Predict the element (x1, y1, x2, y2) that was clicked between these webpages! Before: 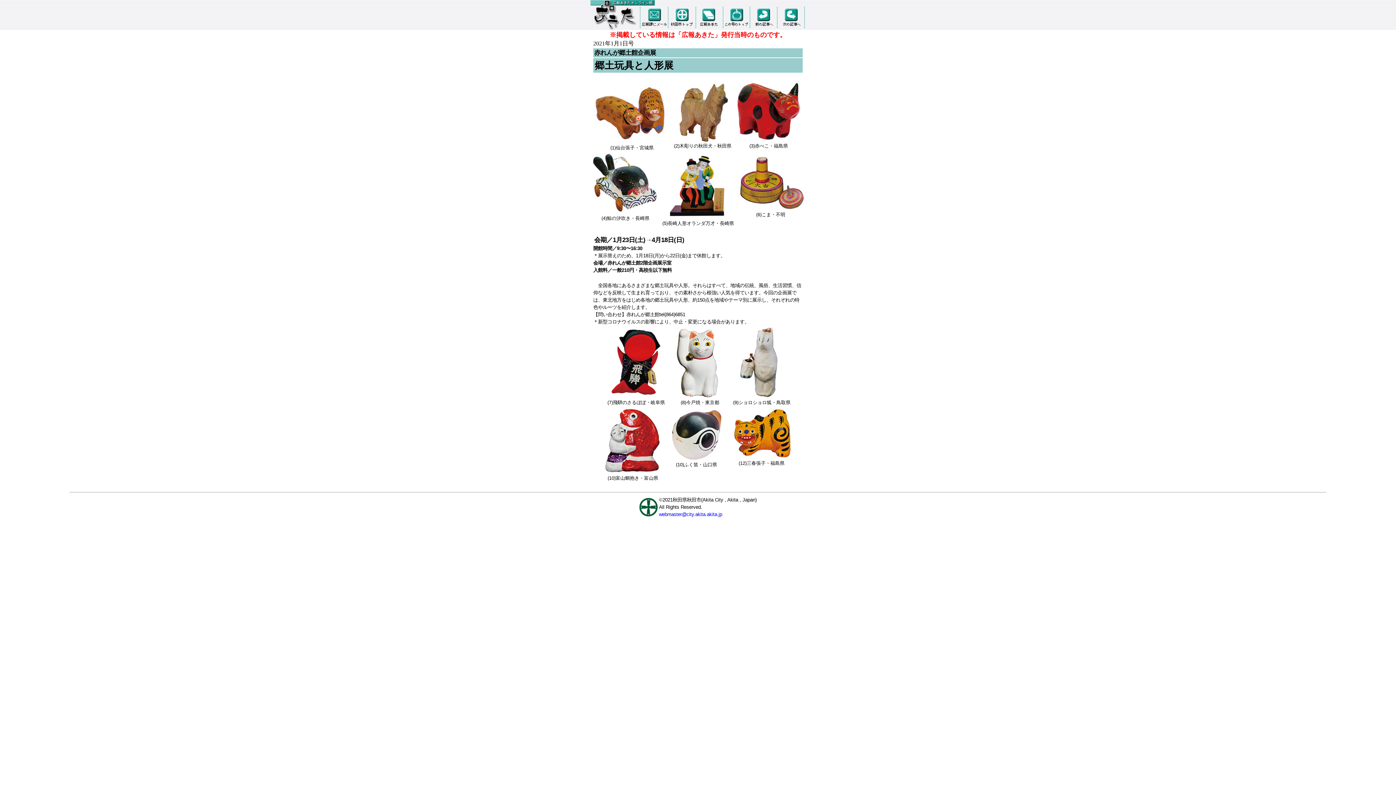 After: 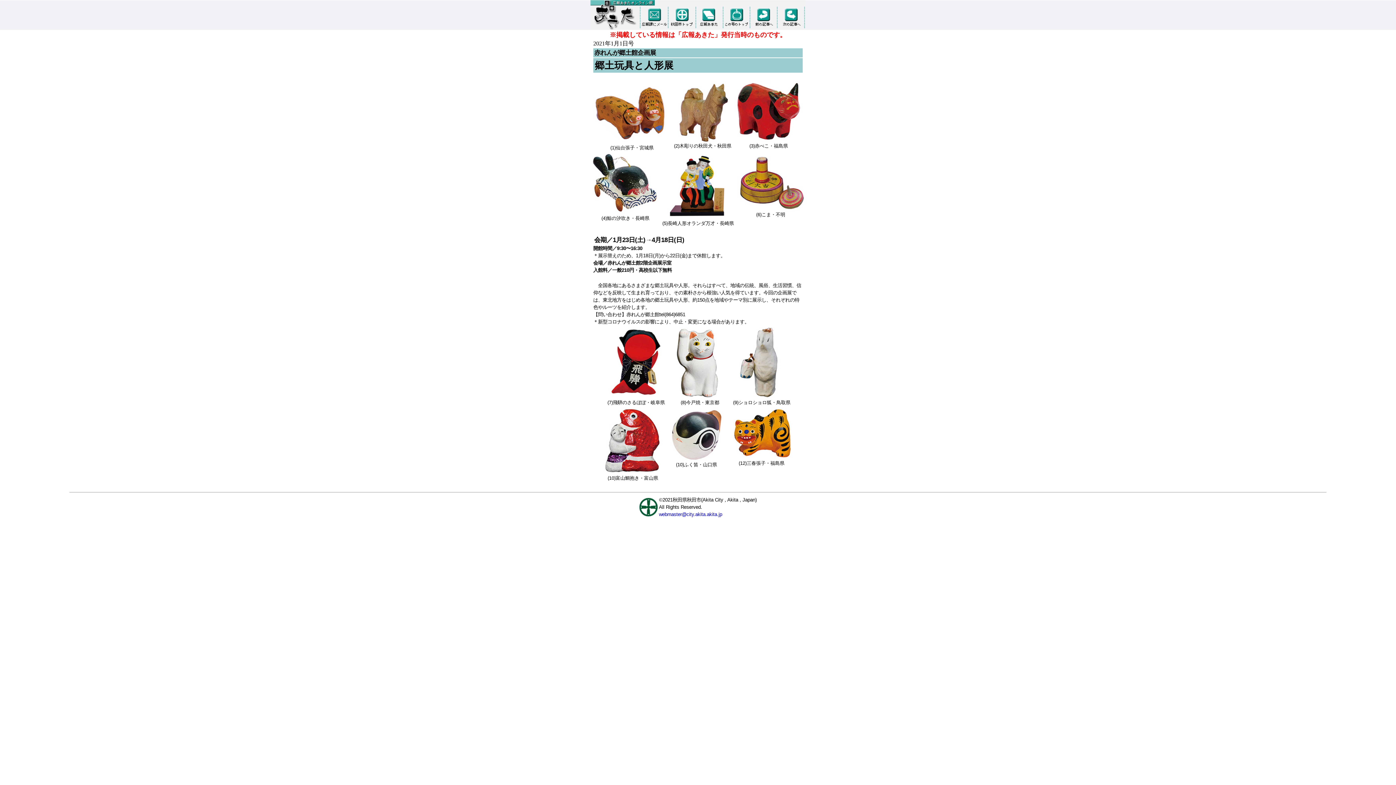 Action: label: webmaster@city.akita.akita.jp bbox: (659, 512, 722, 517)